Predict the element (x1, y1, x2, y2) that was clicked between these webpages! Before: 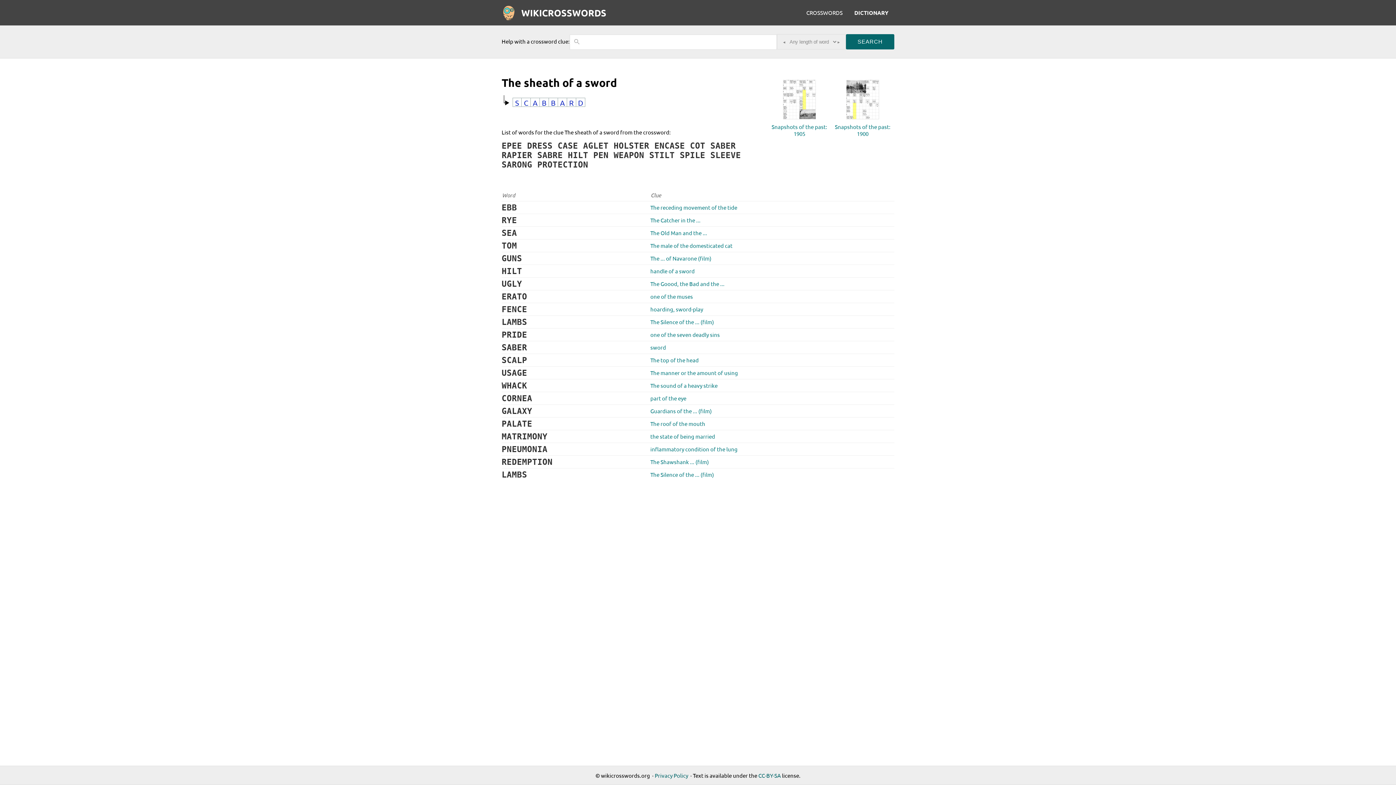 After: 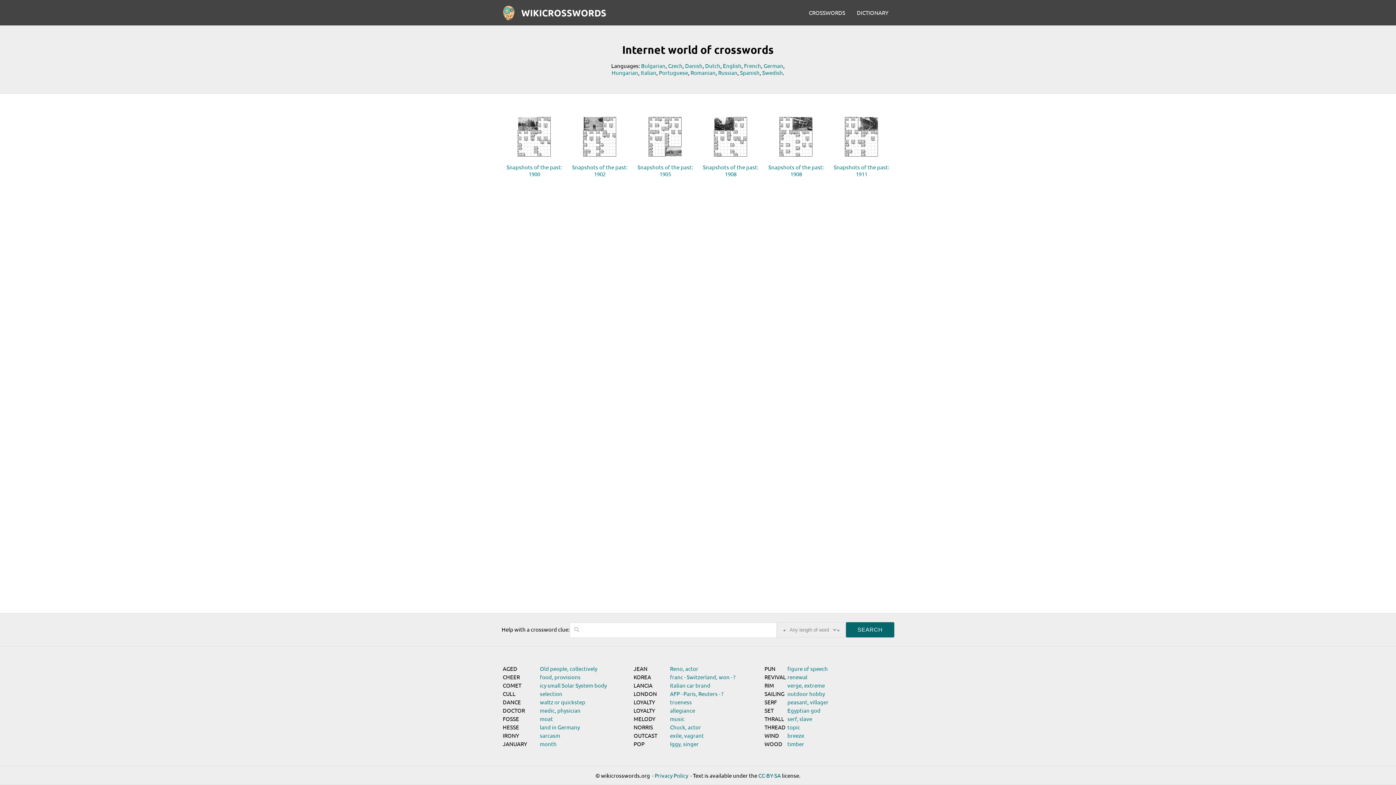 Action: bbox: (601, 772, 650, 779) label: wikicrosswords.org